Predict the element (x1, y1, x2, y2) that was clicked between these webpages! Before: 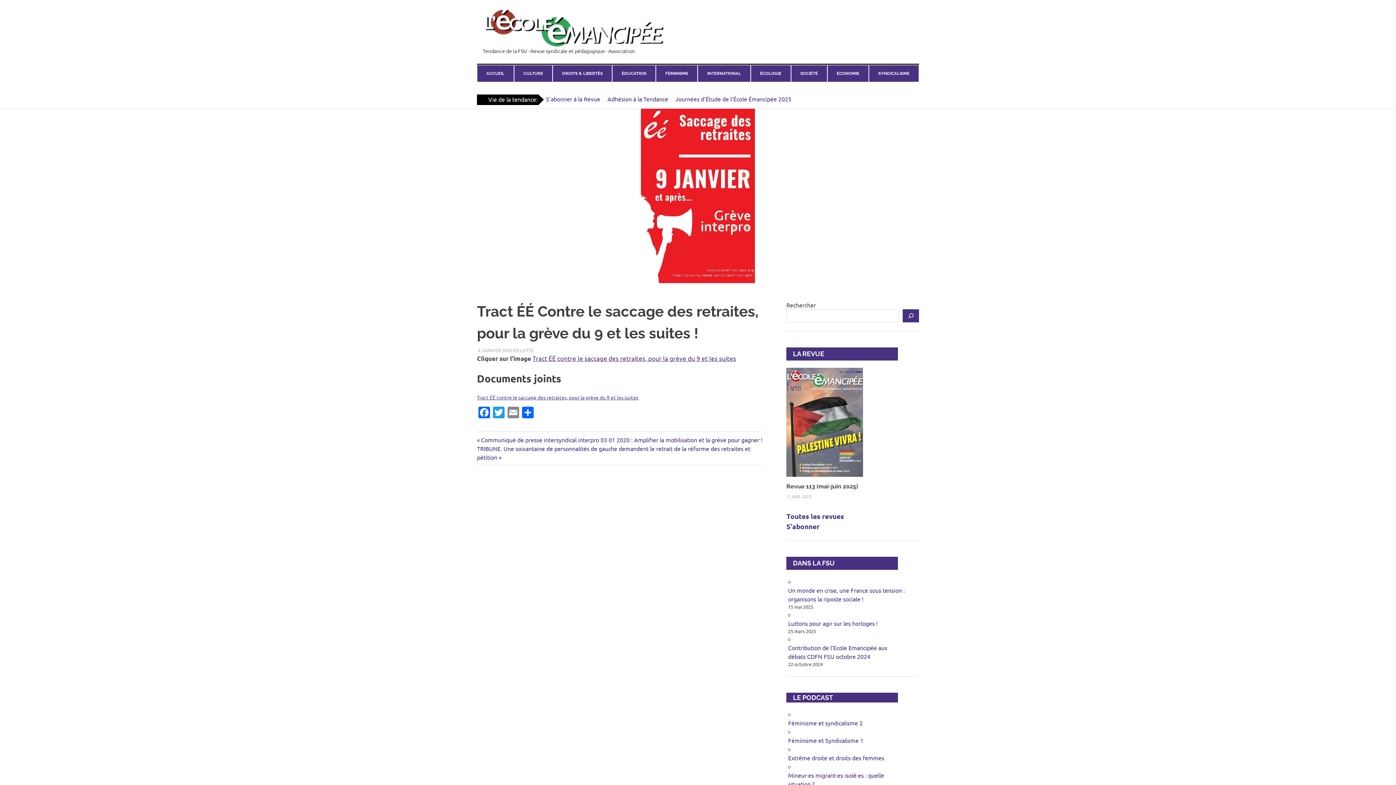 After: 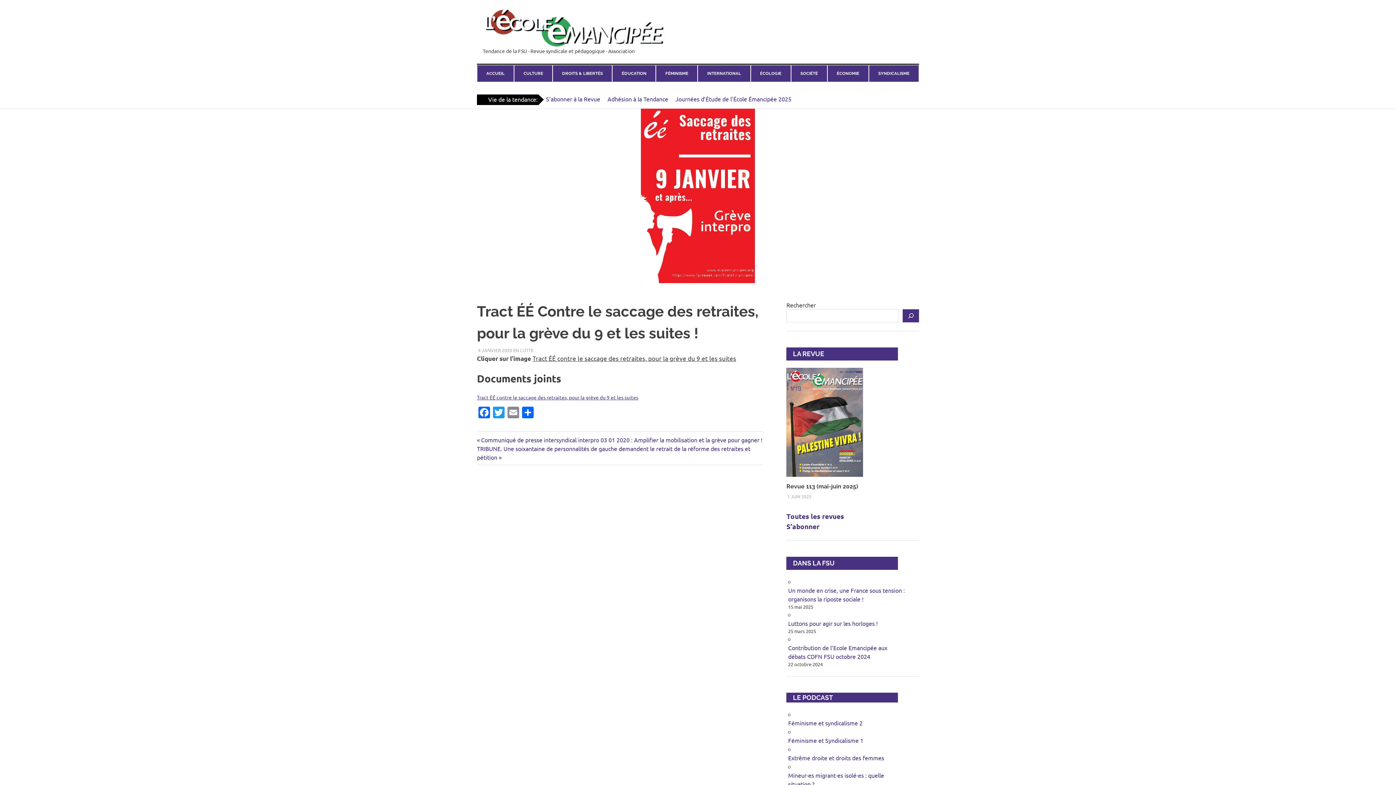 Action: label: Tract ÉÉ contre le saccage des retraites, pour la grève du 9 et les suites bbox: (532, 354, 736, 362)